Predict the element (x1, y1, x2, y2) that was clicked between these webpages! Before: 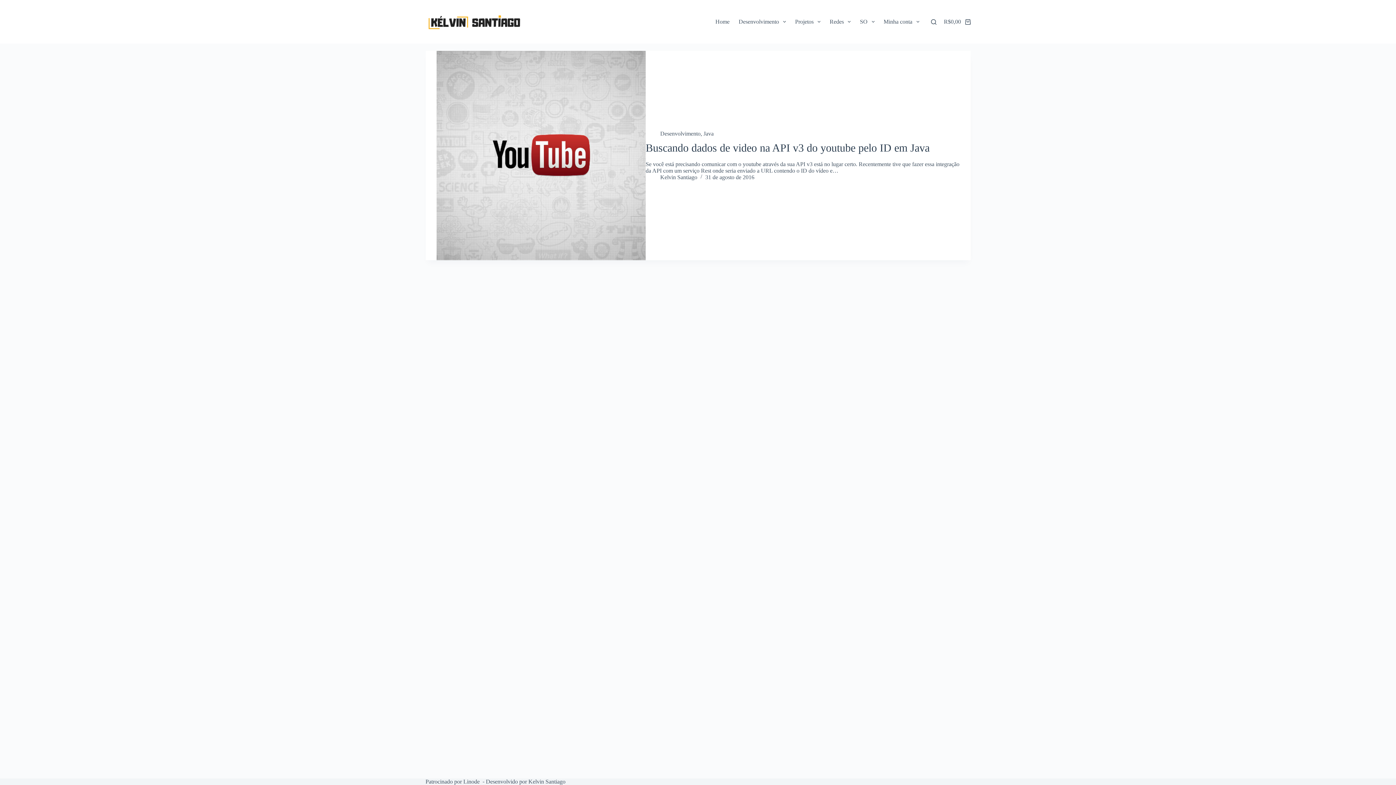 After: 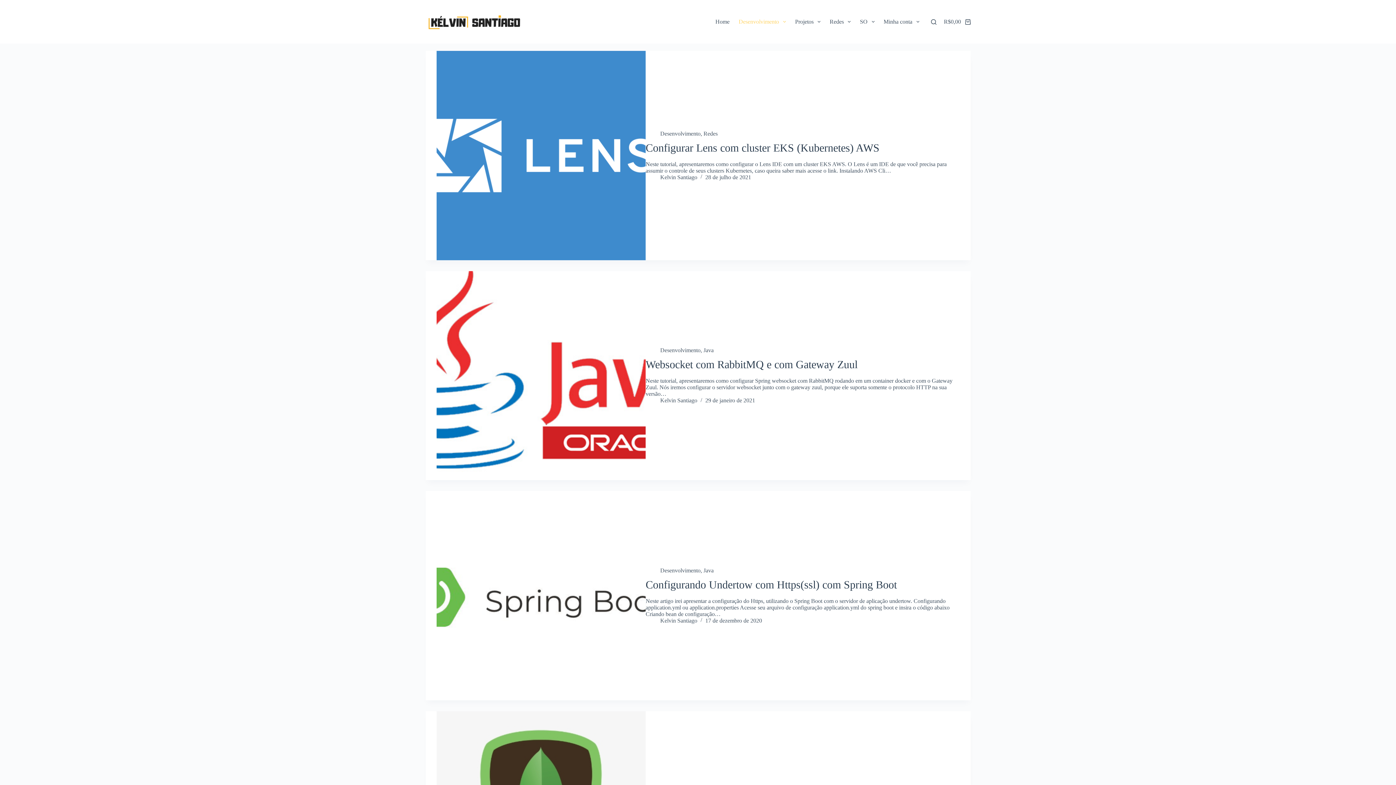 Action: bbox: (734, 0, 790, 43) label: Desenvolvimento